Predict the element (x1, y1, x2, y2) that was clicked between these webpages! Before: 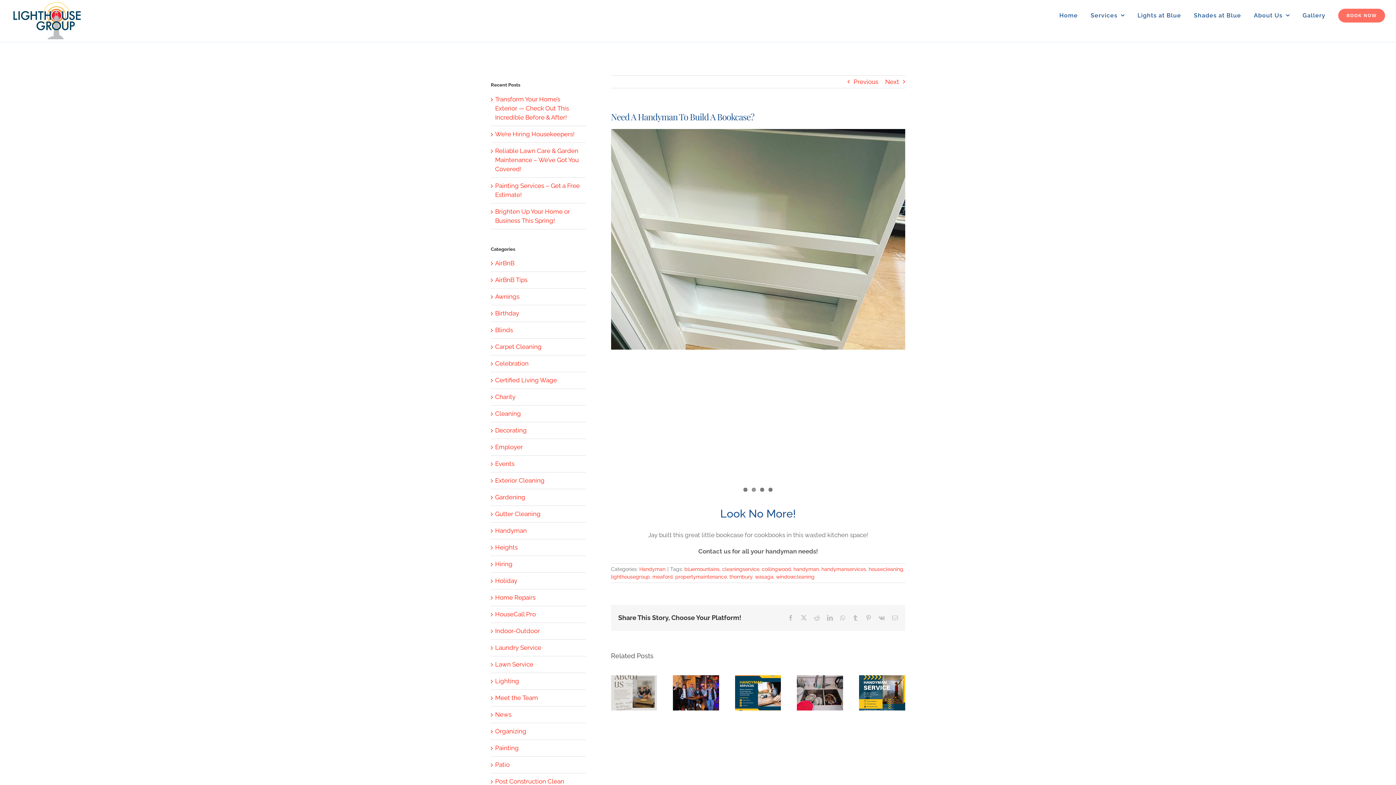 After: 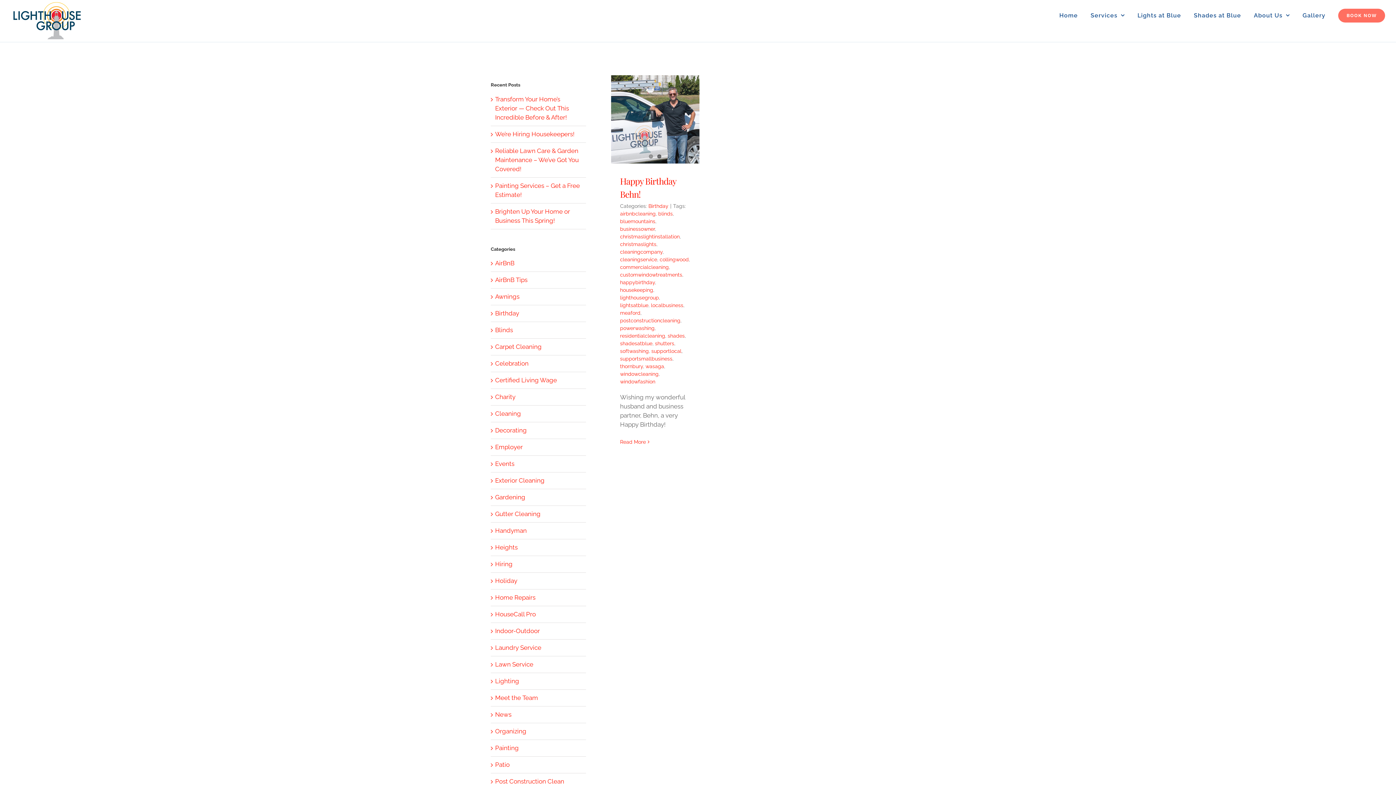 Action: bbox: (495, 309, 582, 318) label: Birthday